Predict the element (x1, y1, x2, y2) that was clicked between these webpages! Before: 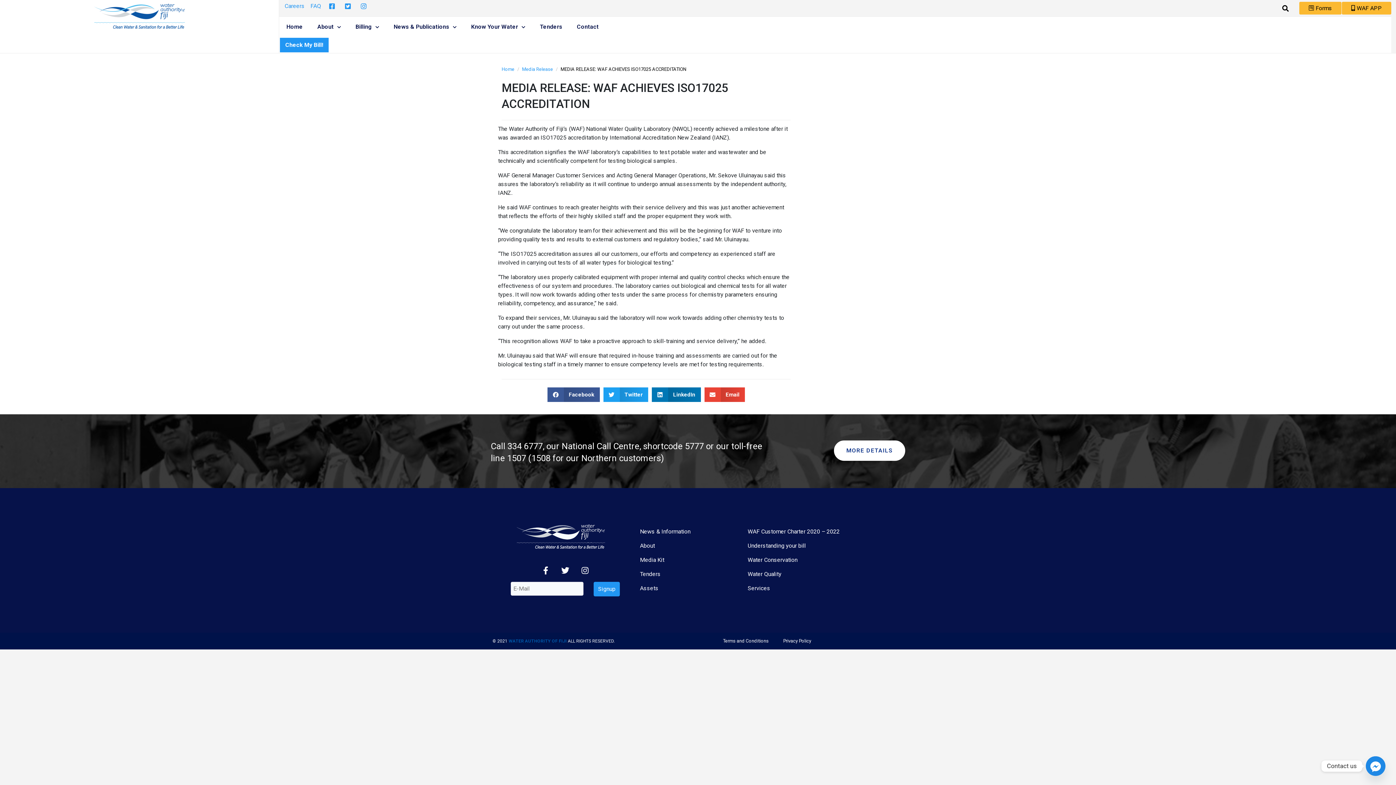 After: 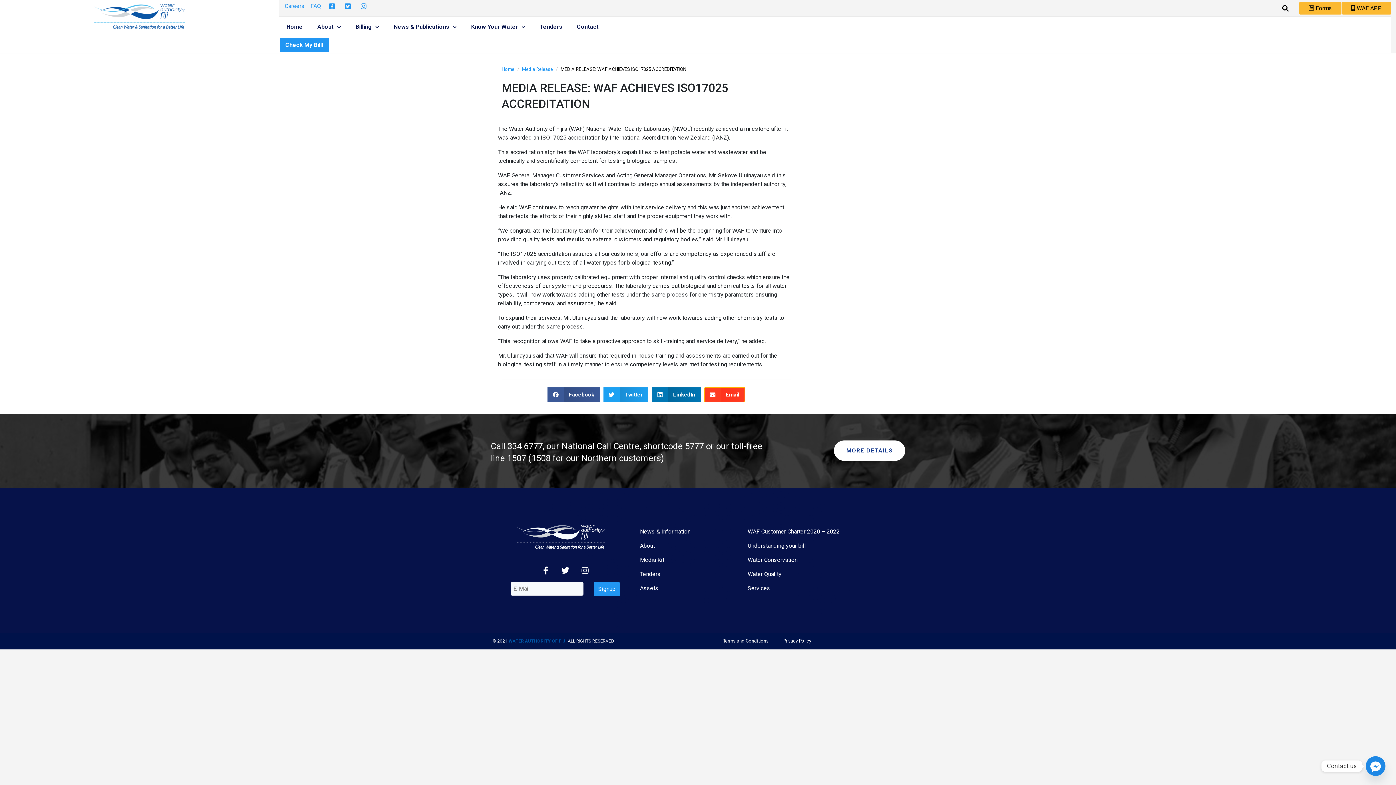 Action: label: Share on email bbox: (704, 387, 745, 402)